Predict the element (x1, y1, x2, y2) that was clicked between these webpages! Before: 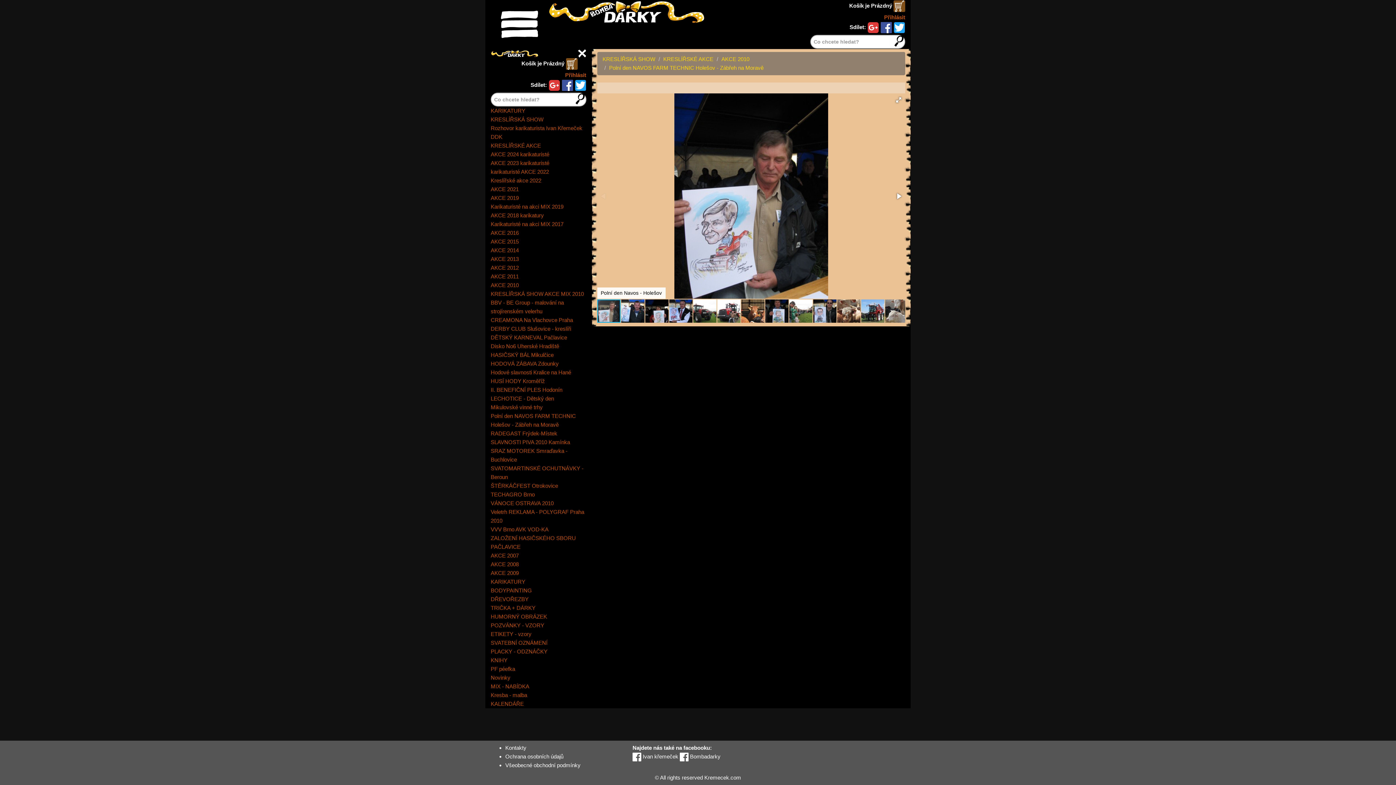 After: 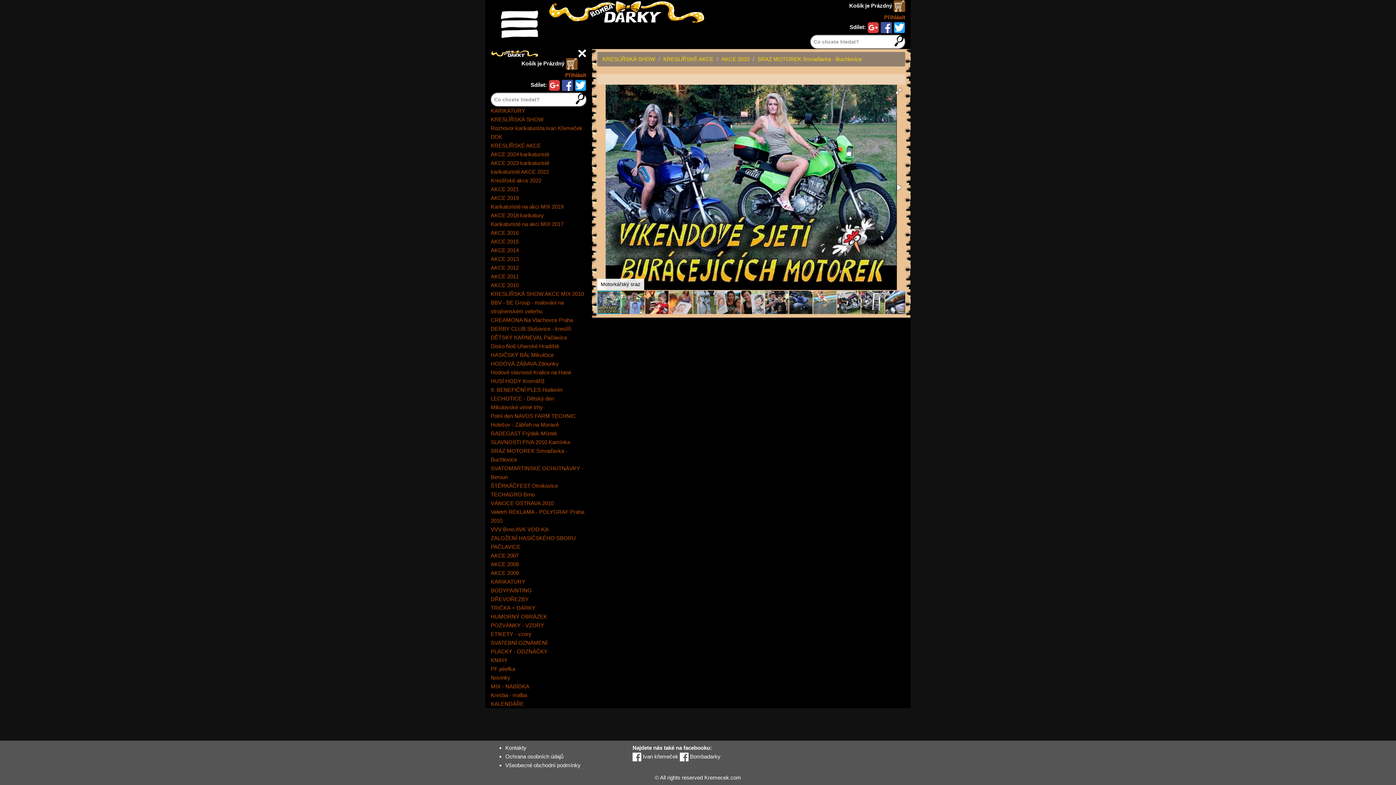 Action: bbox: (490, 447, 586, 464) label: SRAZ MOTOREK Smraďavka - Buchlovice